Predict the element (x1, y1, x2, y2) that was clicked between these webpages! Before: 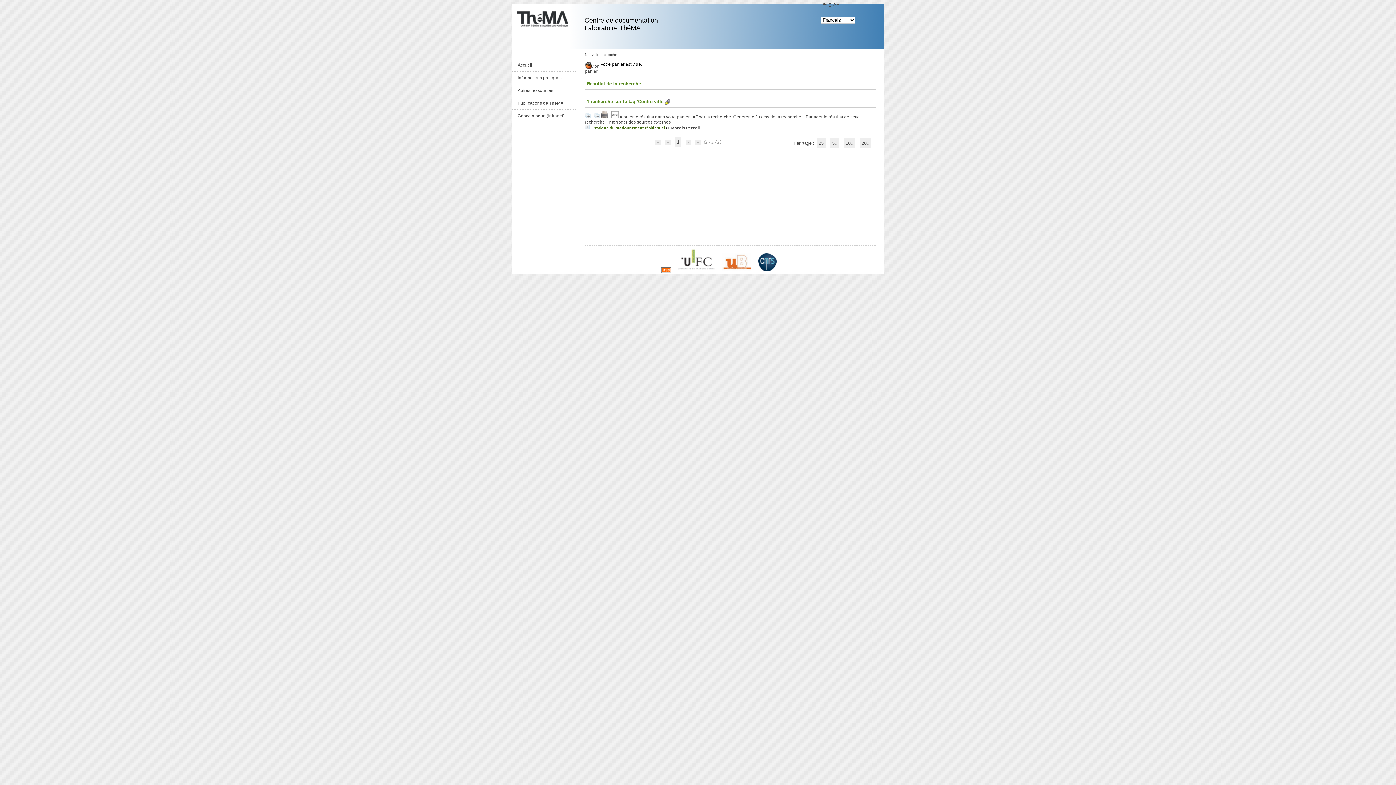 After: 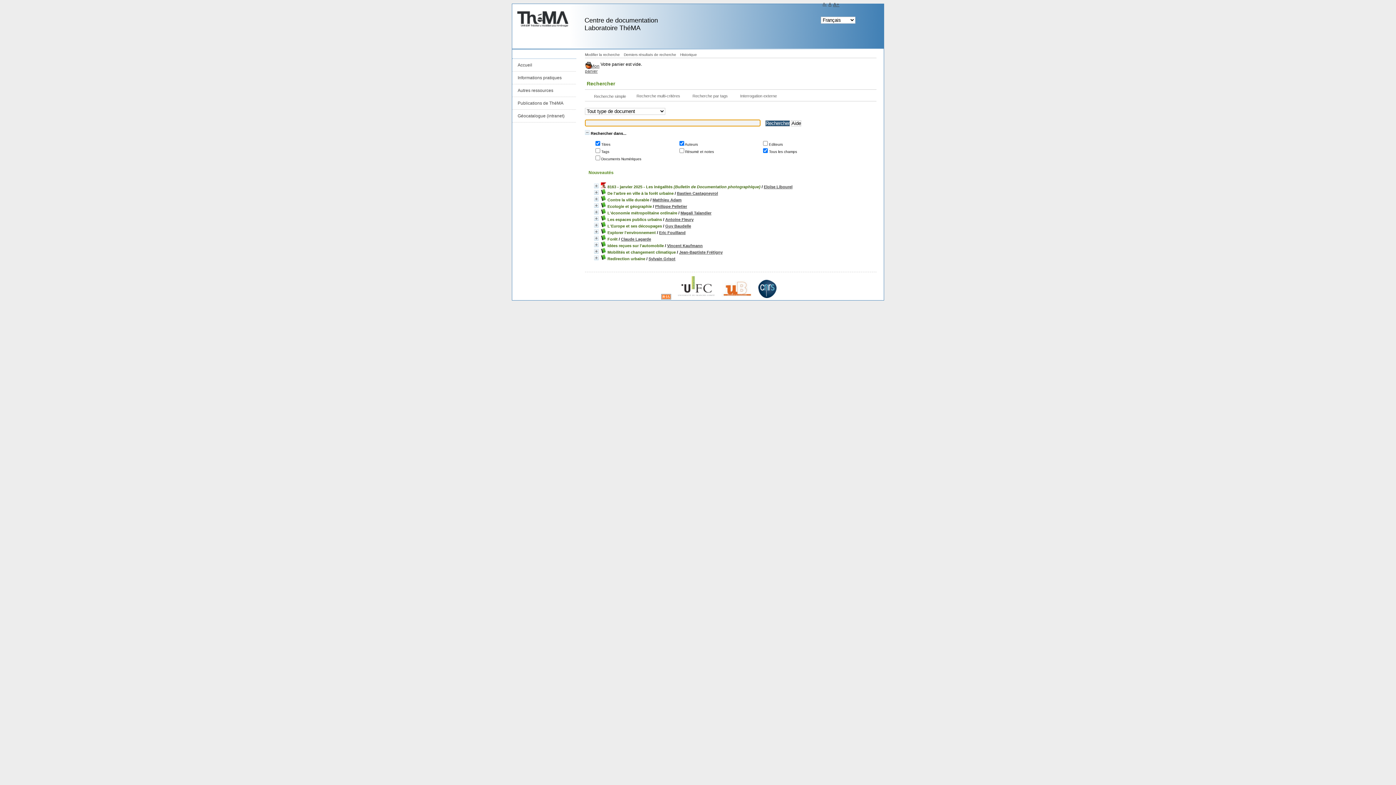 Action: bbox: (585, 52, 621, 56) label: Nouvelle recherche